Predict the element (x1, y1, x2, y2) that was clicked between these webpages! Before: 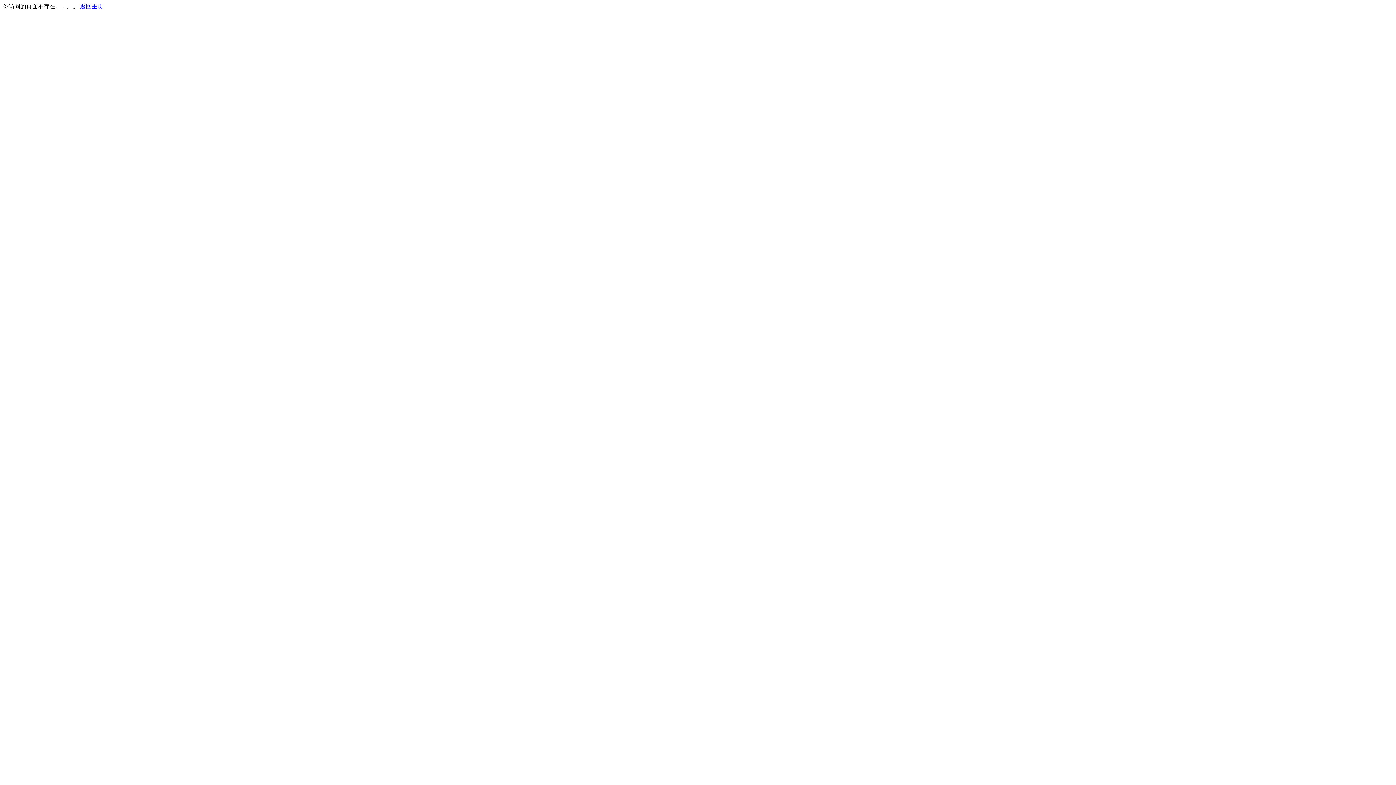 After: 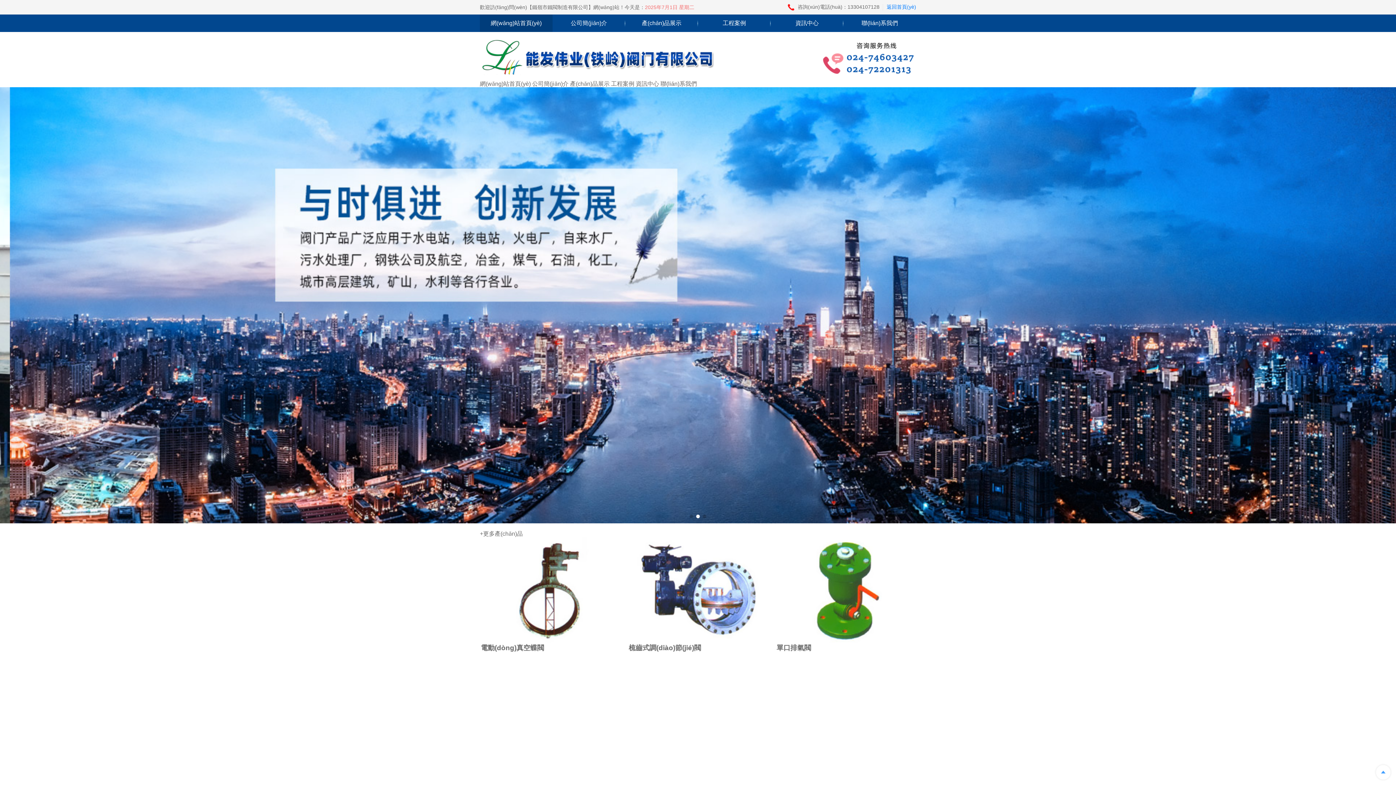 Action: label: 返回主页 bbox: (80, 3, 103, 9)